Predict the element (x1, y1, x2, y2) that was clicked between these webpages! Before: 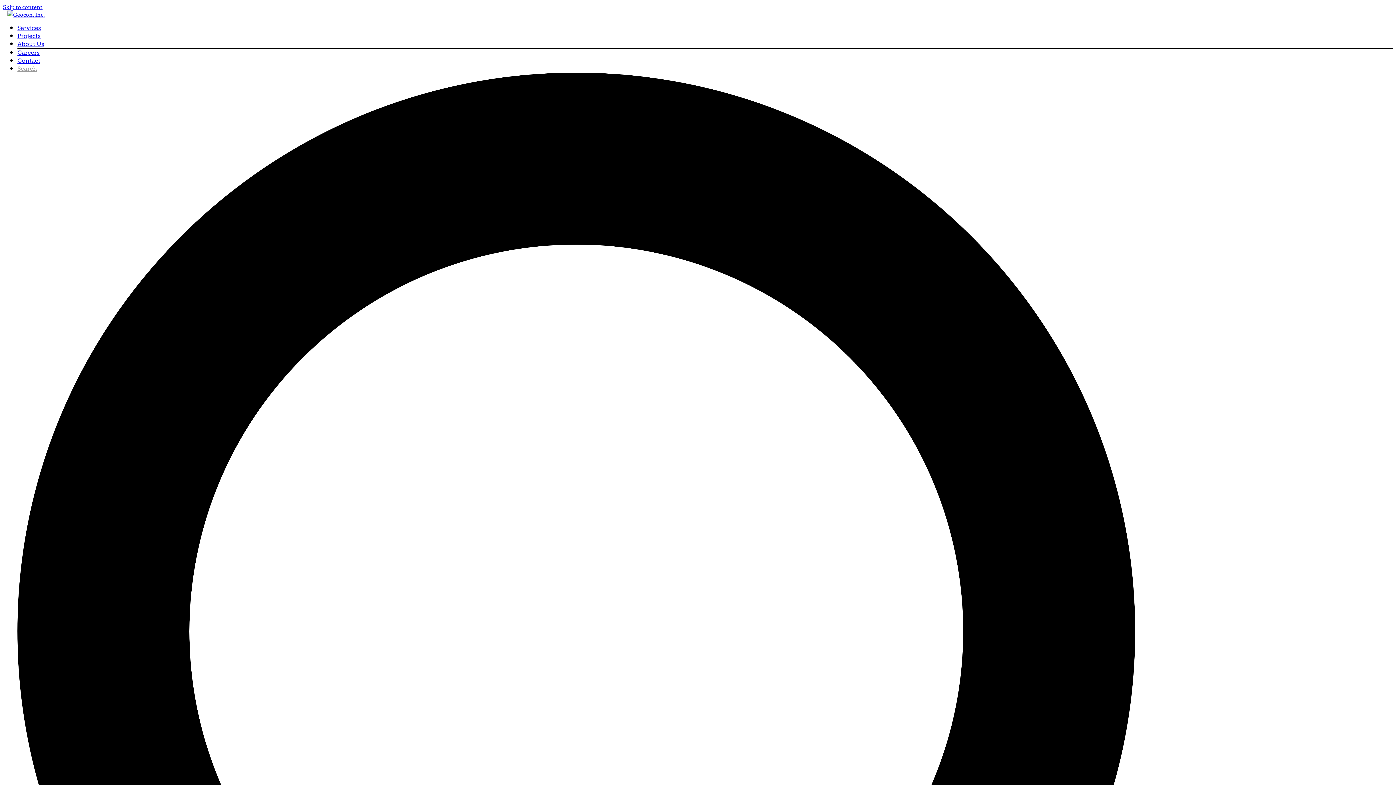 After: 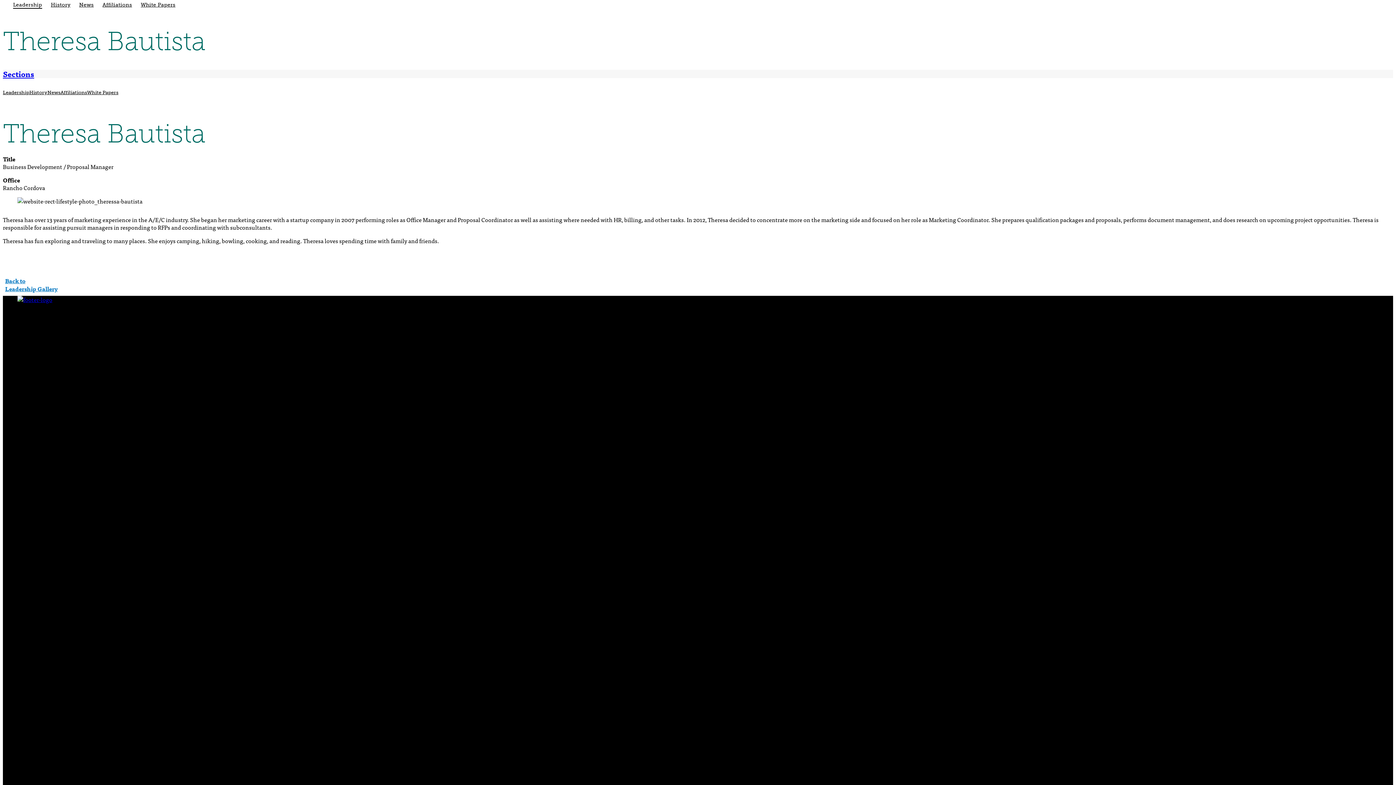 Action: bbox: (2, 1, 42, 11) label: Skip to content